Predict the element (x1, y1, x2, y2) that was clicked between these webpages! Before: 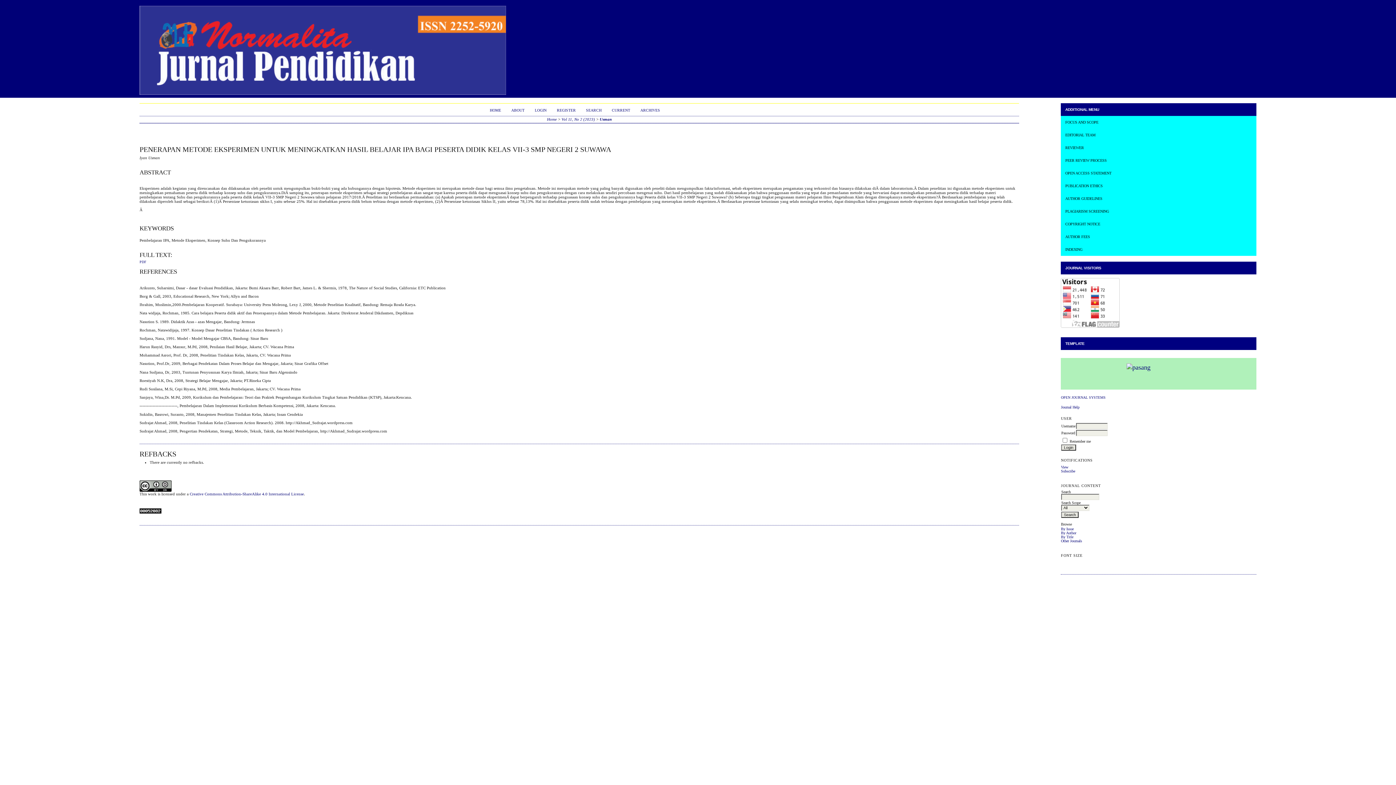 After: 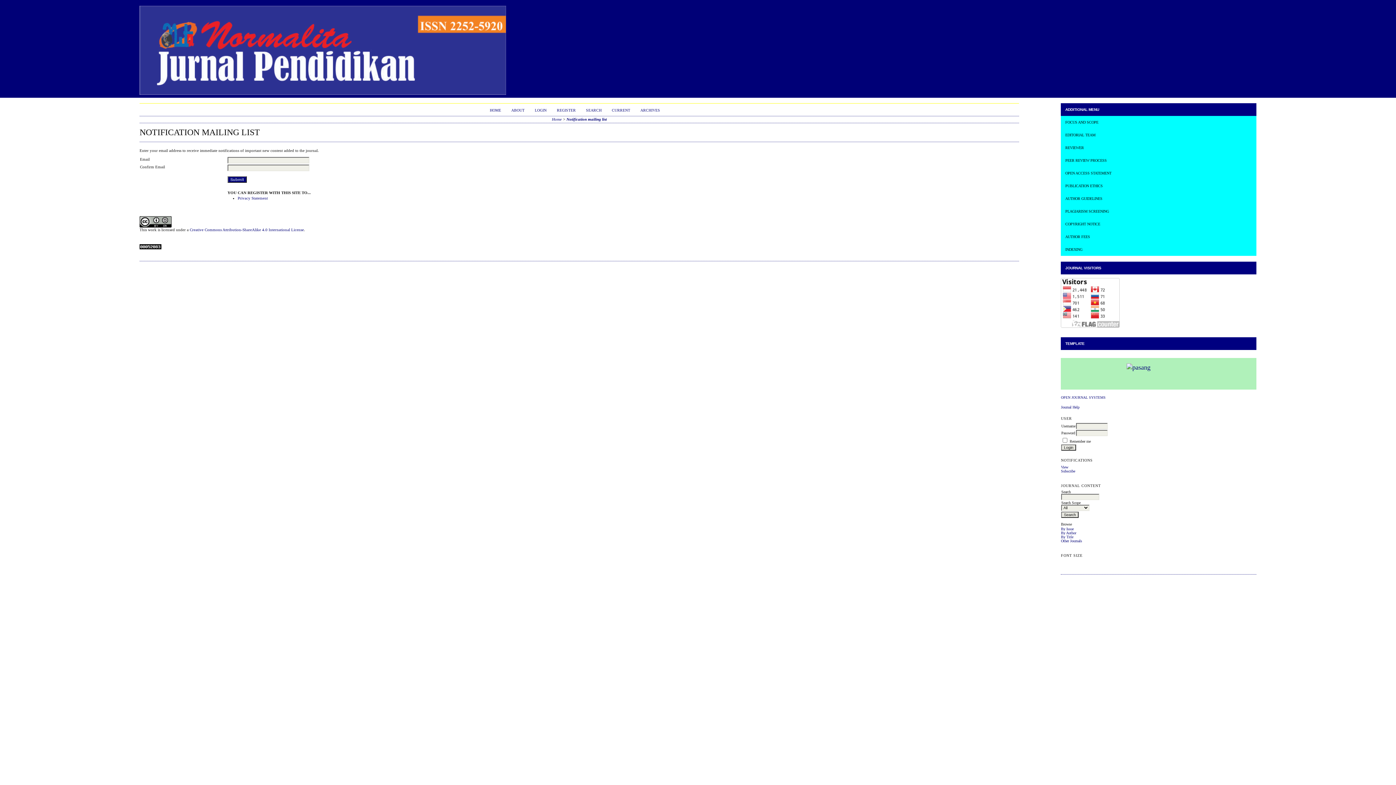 Action: bbox: (1061, 469, 1075, 473) label: Subscribe